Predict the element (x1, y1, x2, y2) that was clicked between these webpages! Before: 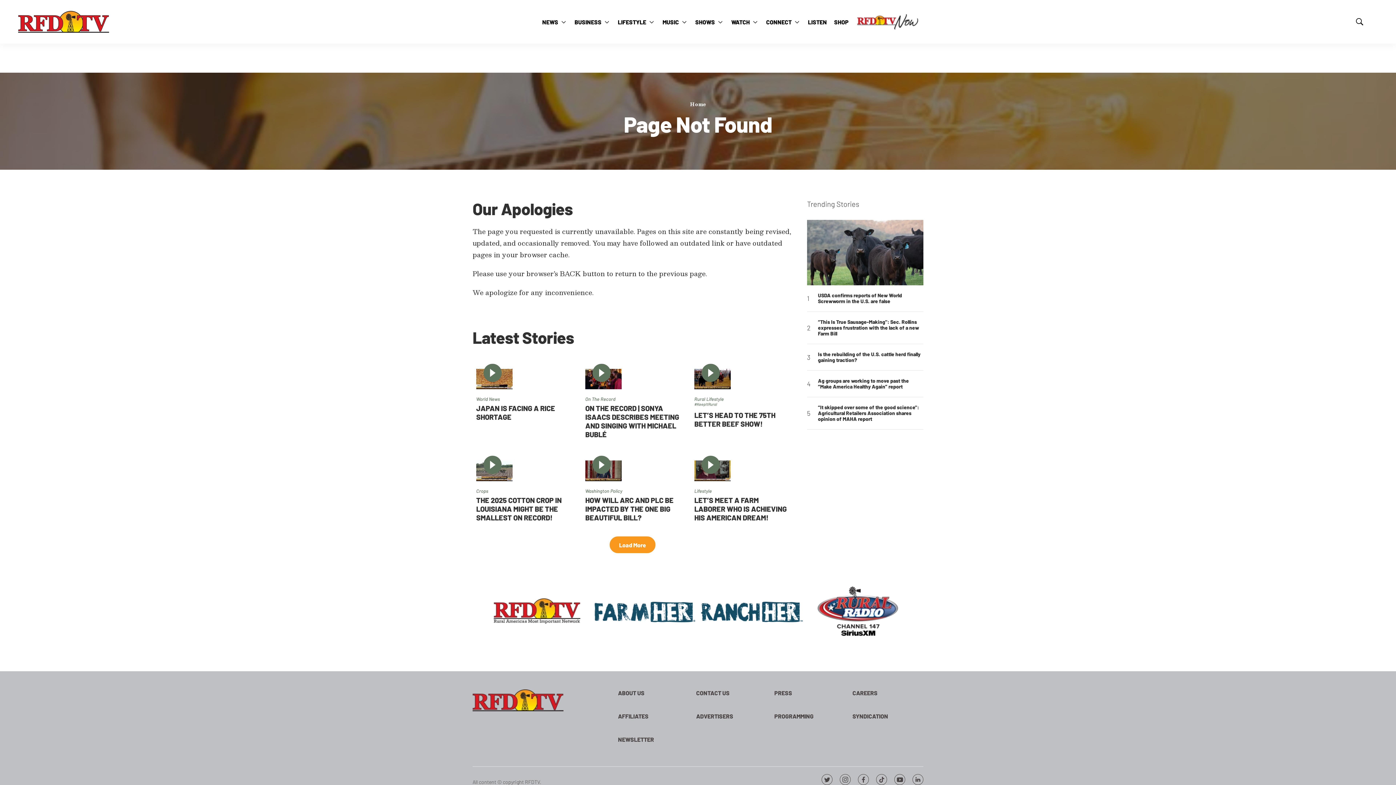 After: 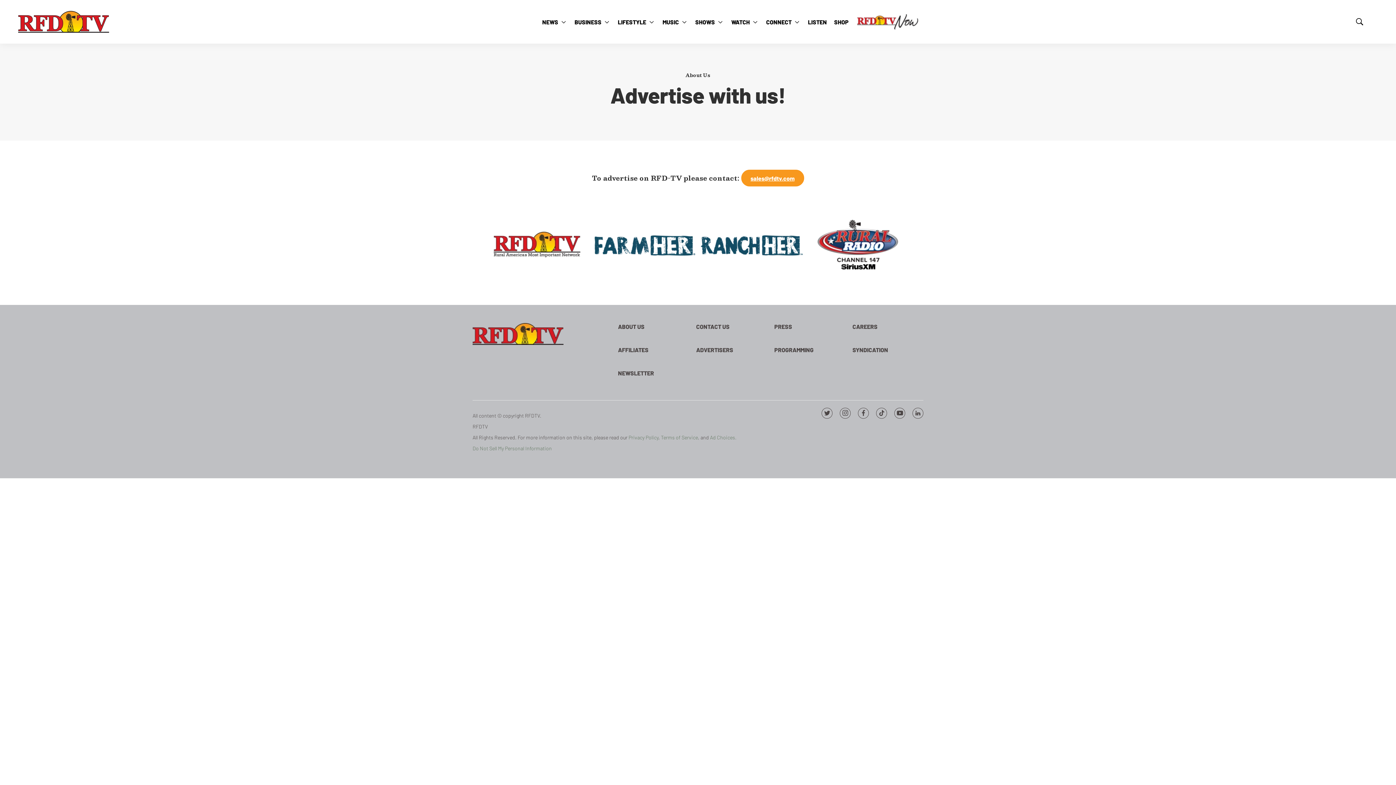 Action: bbox: (696, 713, 767, 720) label: ADVERTISERS